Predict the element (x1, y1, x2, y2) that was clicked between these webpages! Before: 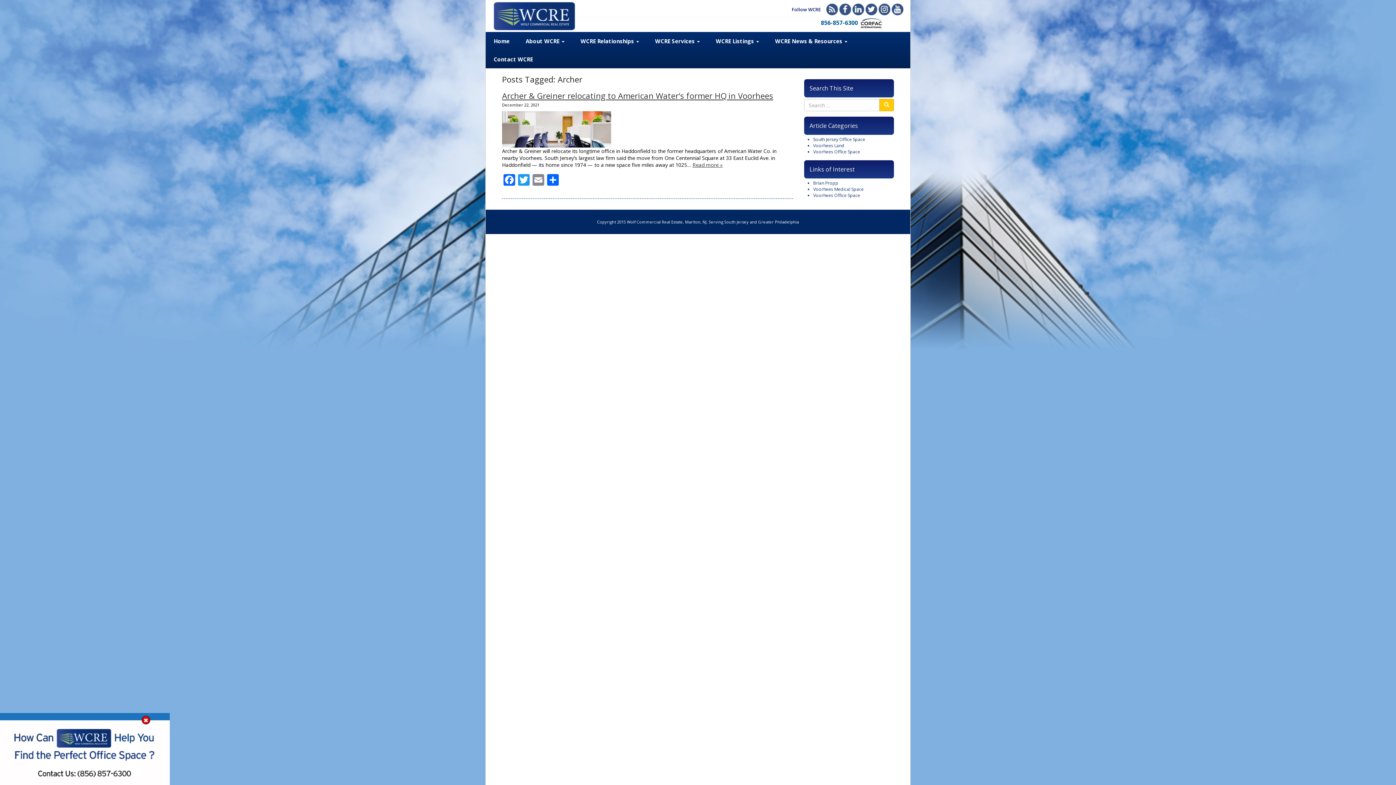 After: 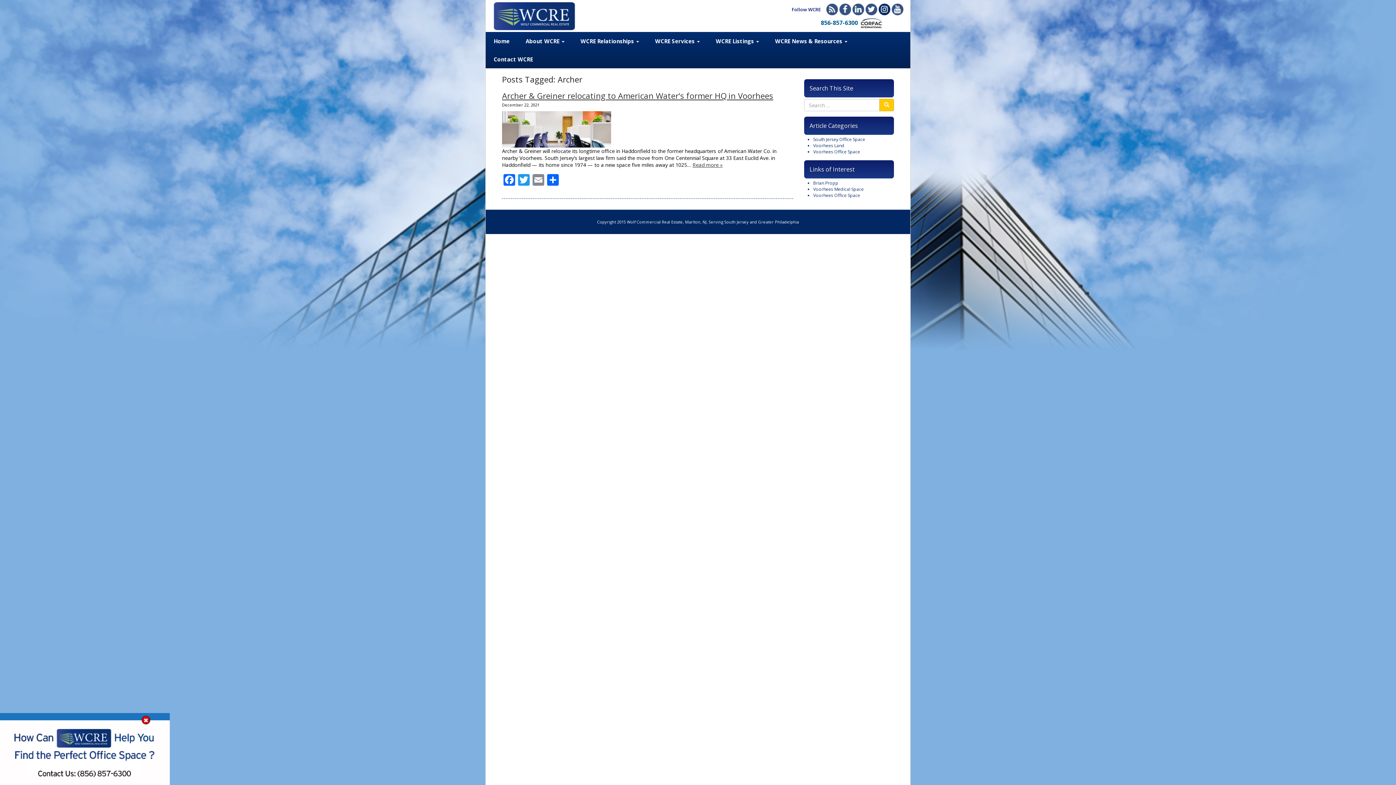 Action: bbox: (878, 3, 890, 15) label: Instagram